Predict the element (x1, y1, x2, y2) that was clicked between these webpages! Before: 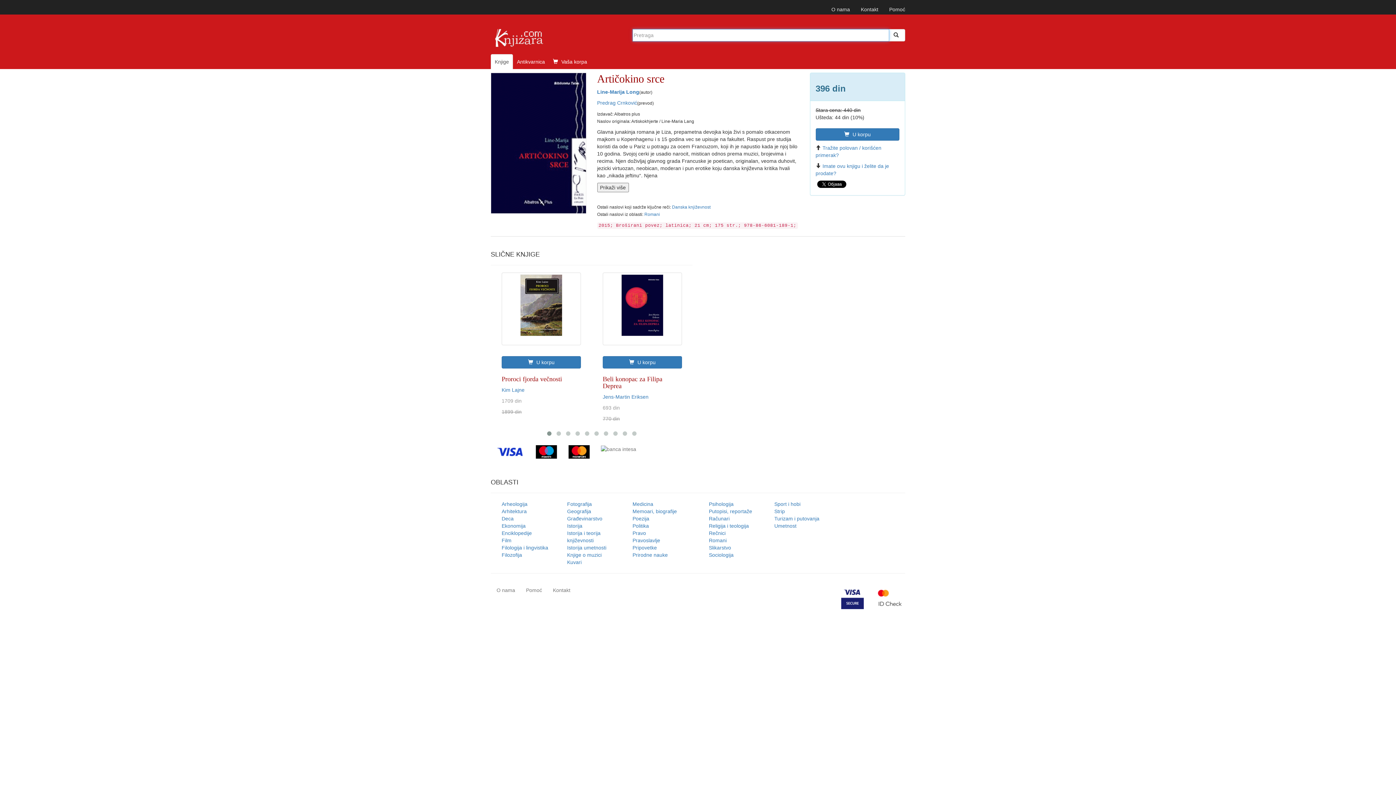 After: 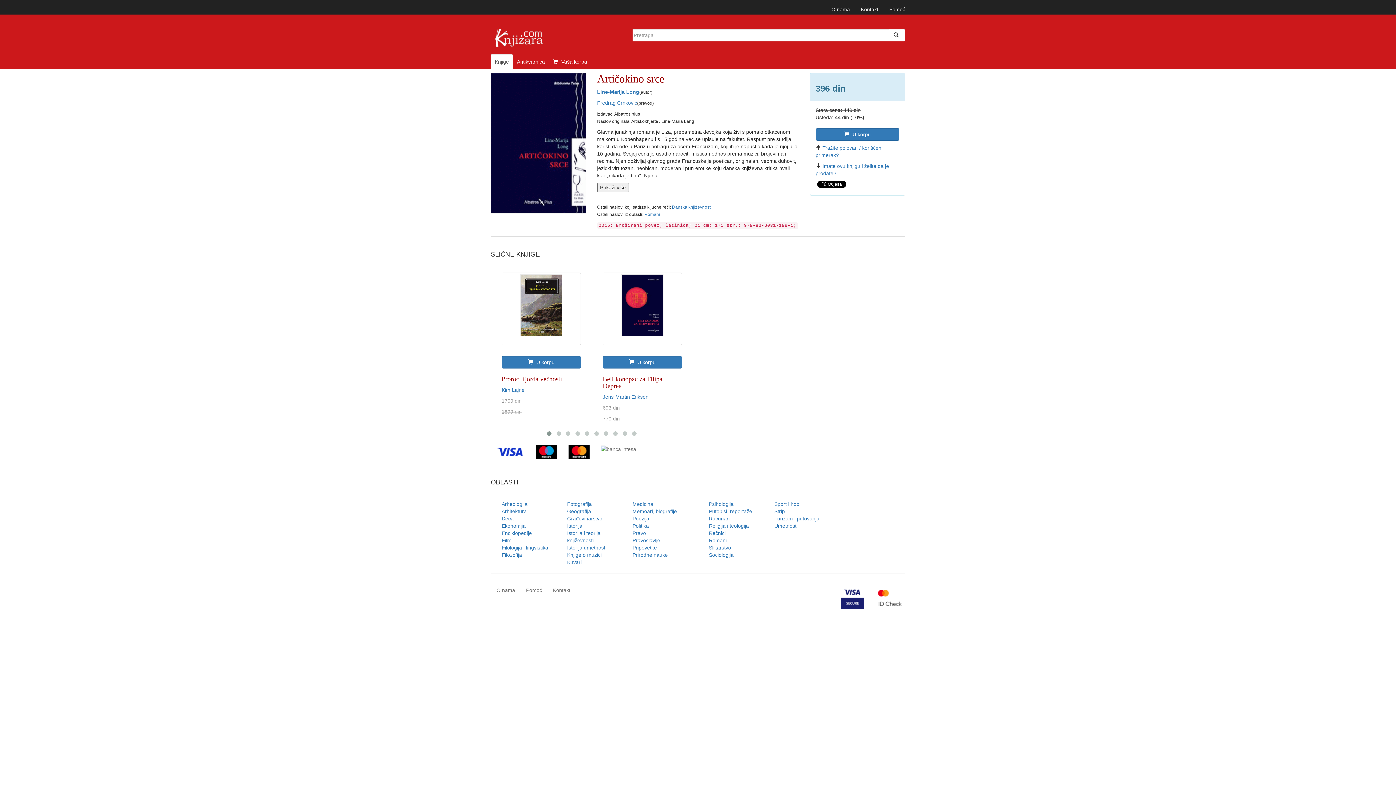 Action: bbox: (836, 581, 869, 614)